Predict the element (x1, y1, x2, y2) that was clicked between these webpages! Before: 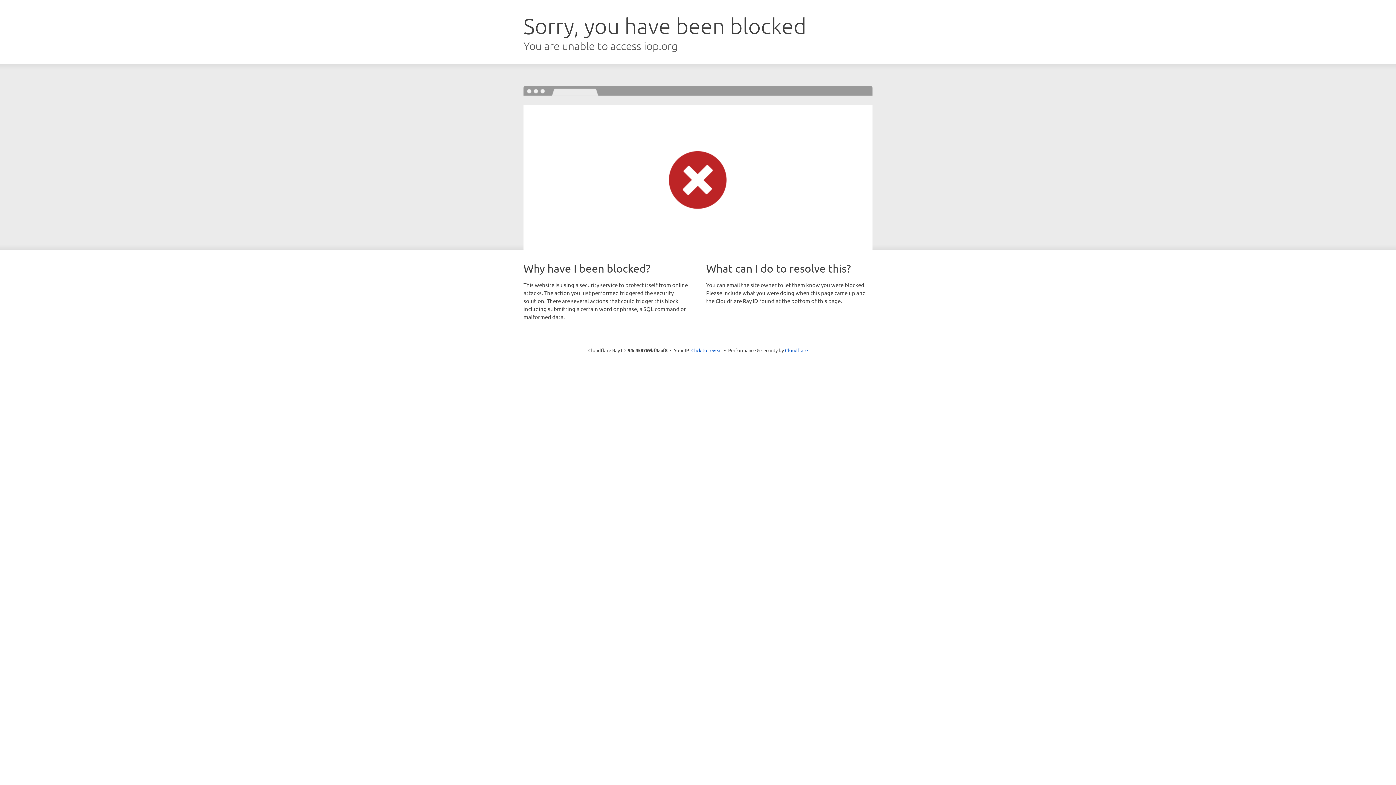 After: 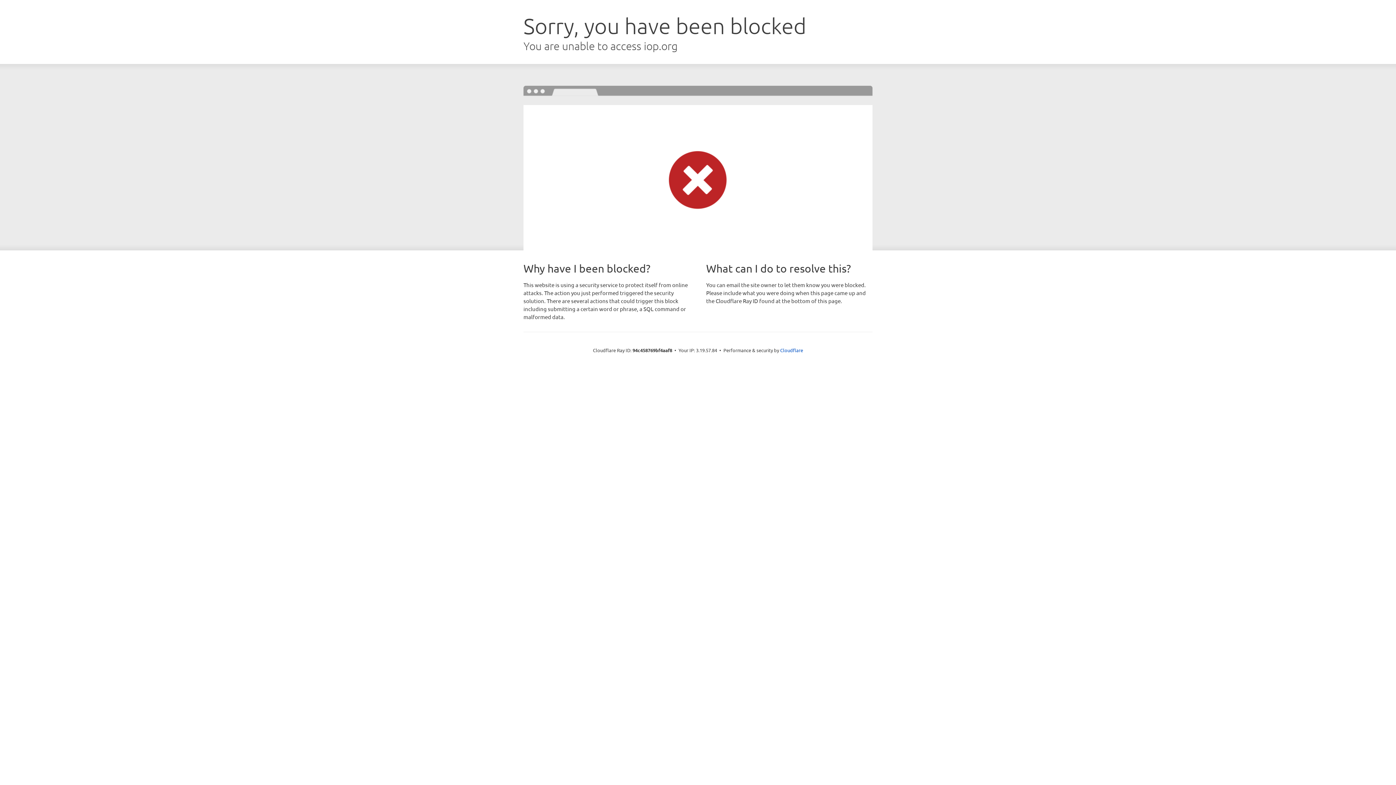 Action: label: Click to reveal bbox: (691, 346, 722, 353)